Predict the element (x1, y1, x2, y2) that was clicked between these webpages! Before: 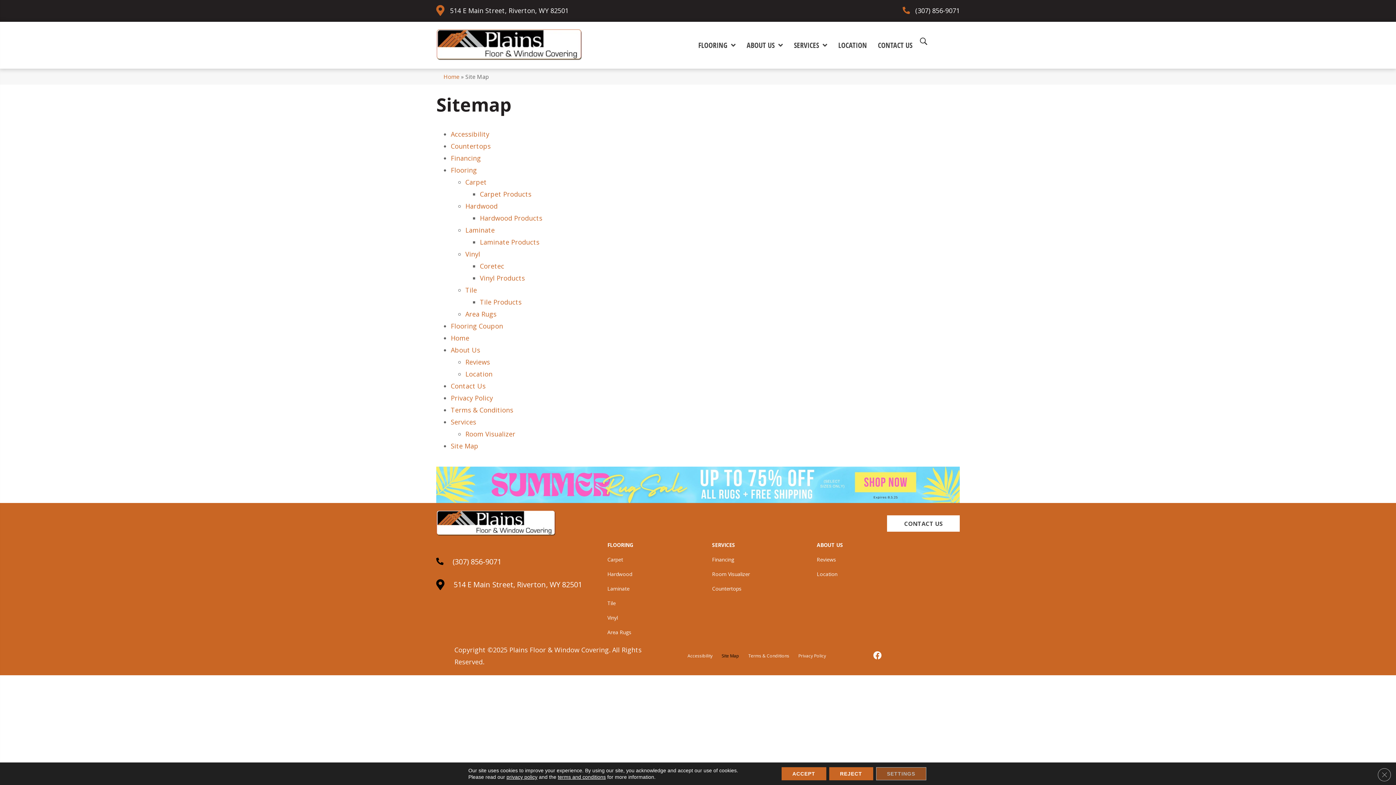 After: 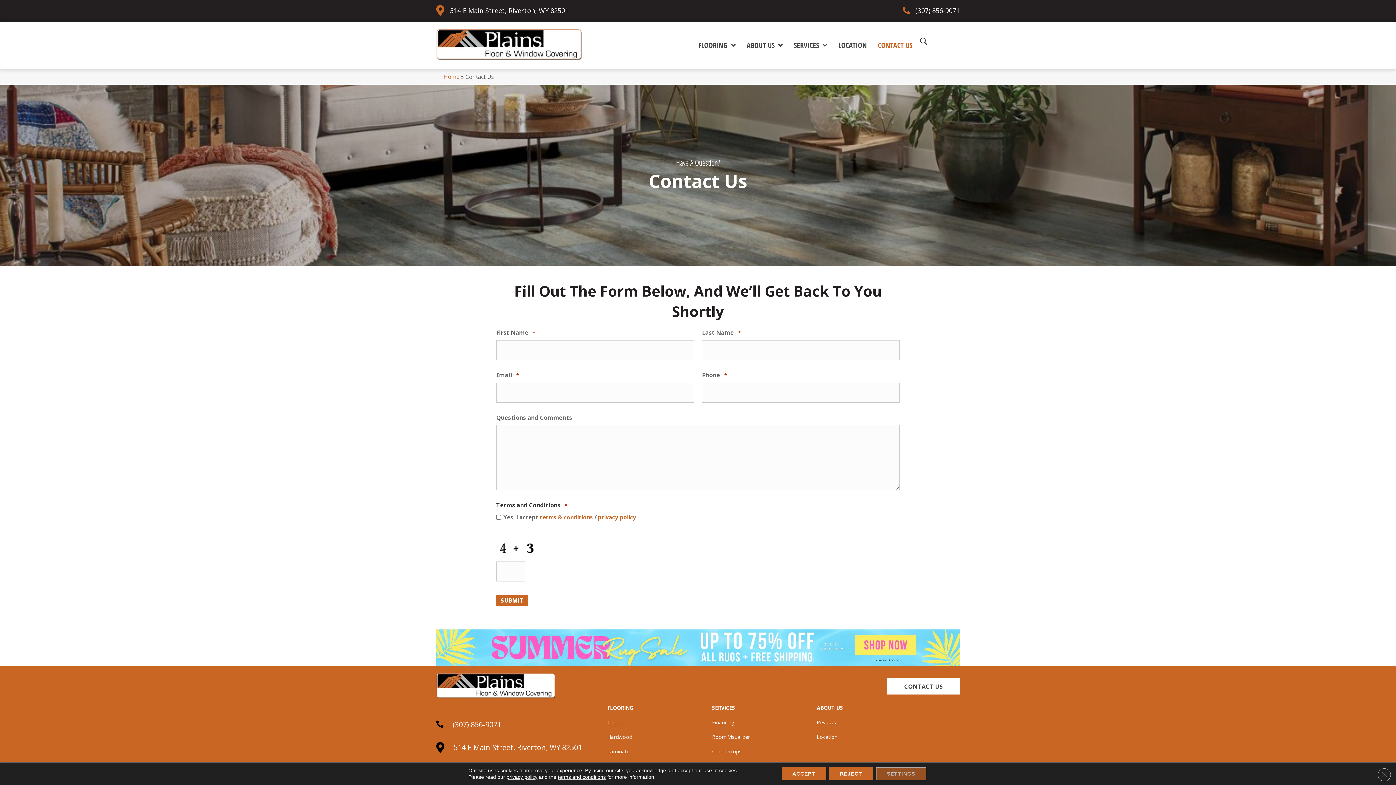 Action: label: CONTACT US bbox: (874, 36, 916, 54)